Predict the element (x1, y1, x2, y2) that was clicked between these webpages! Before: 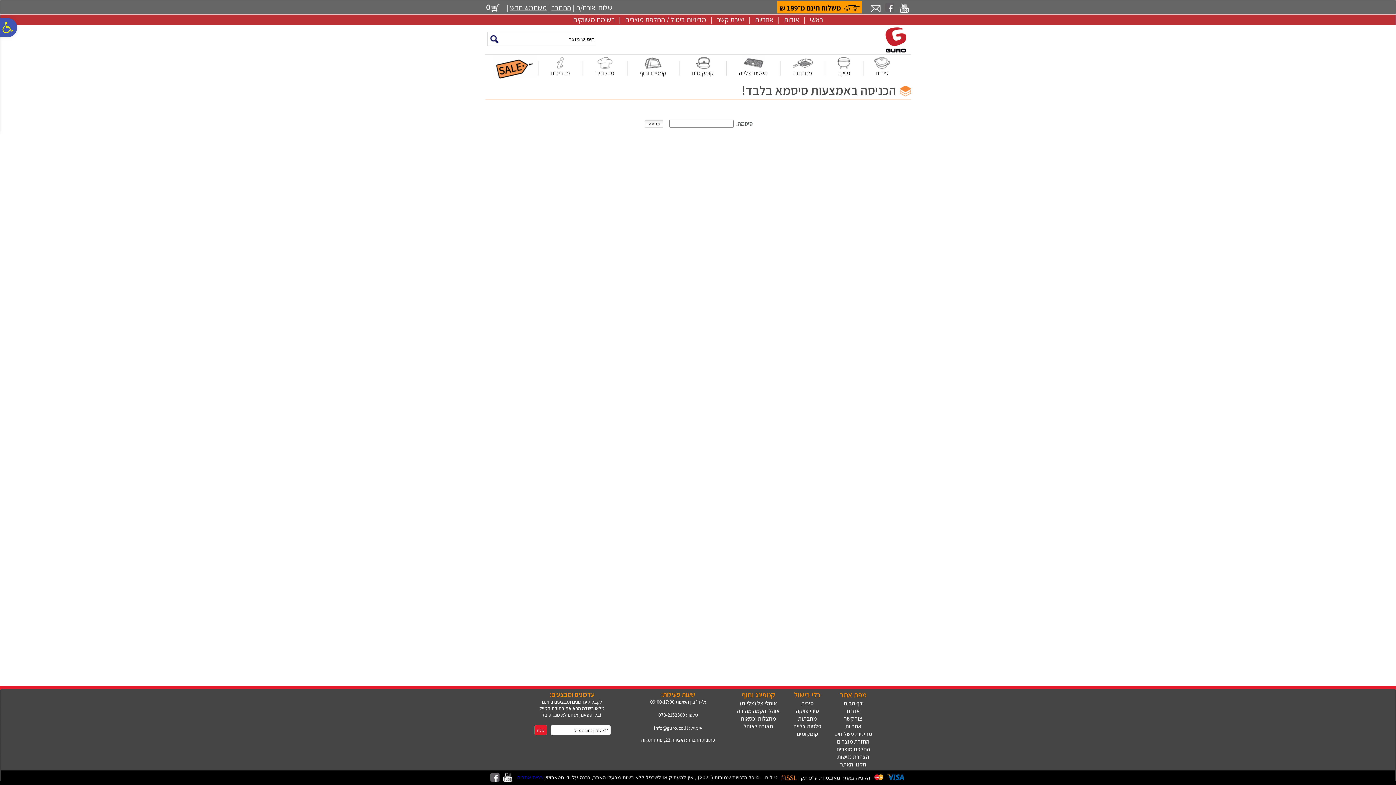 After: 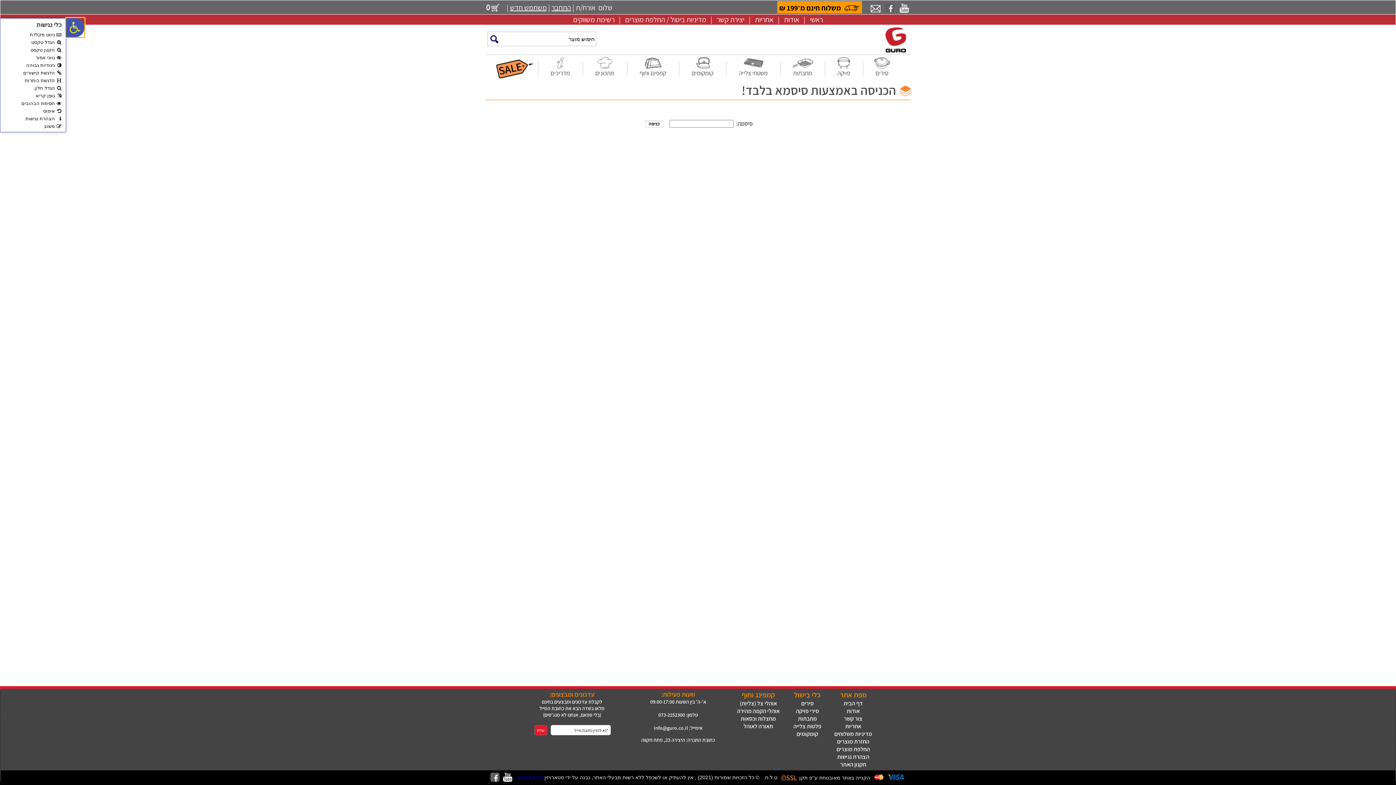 Action: label: פתח סרגל נגישות bbox: (-1, 18, 17, 37)